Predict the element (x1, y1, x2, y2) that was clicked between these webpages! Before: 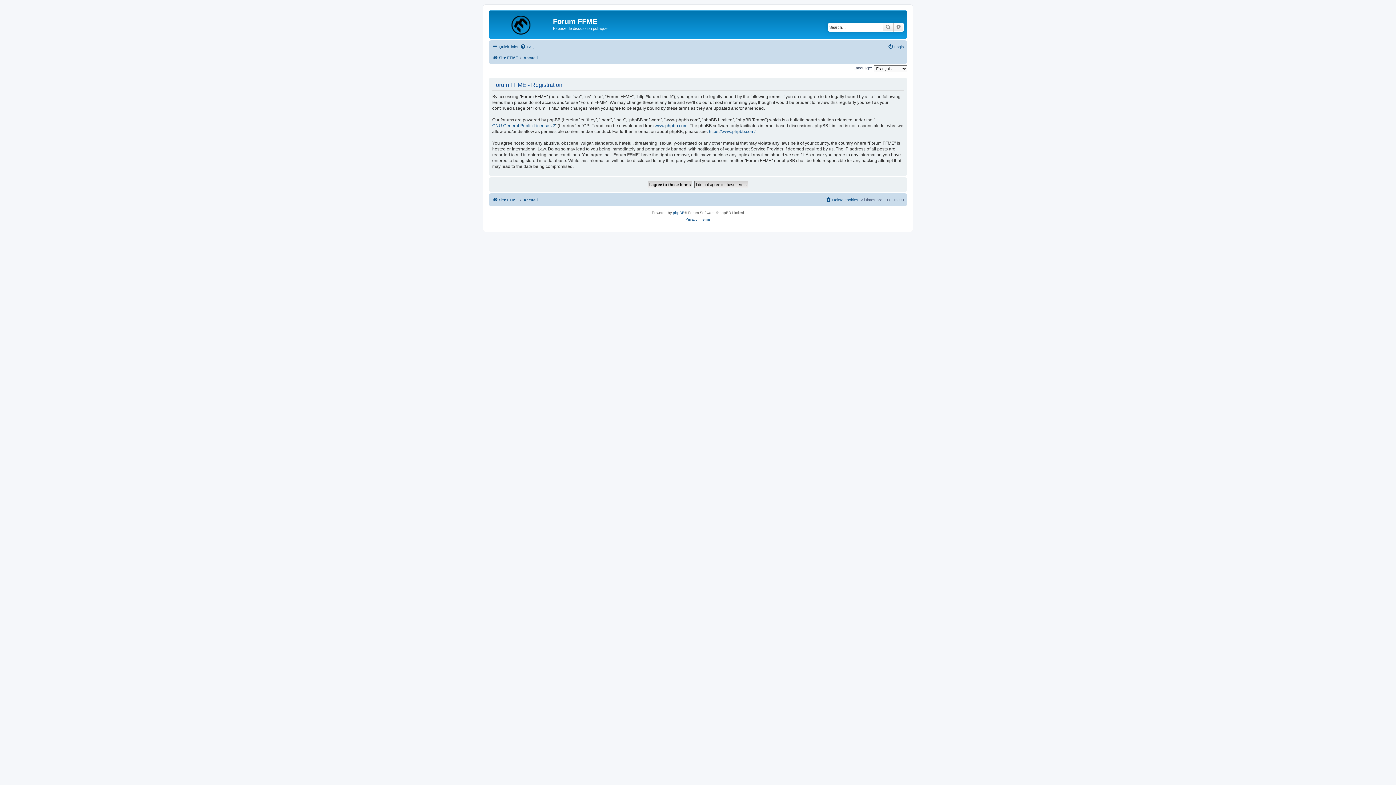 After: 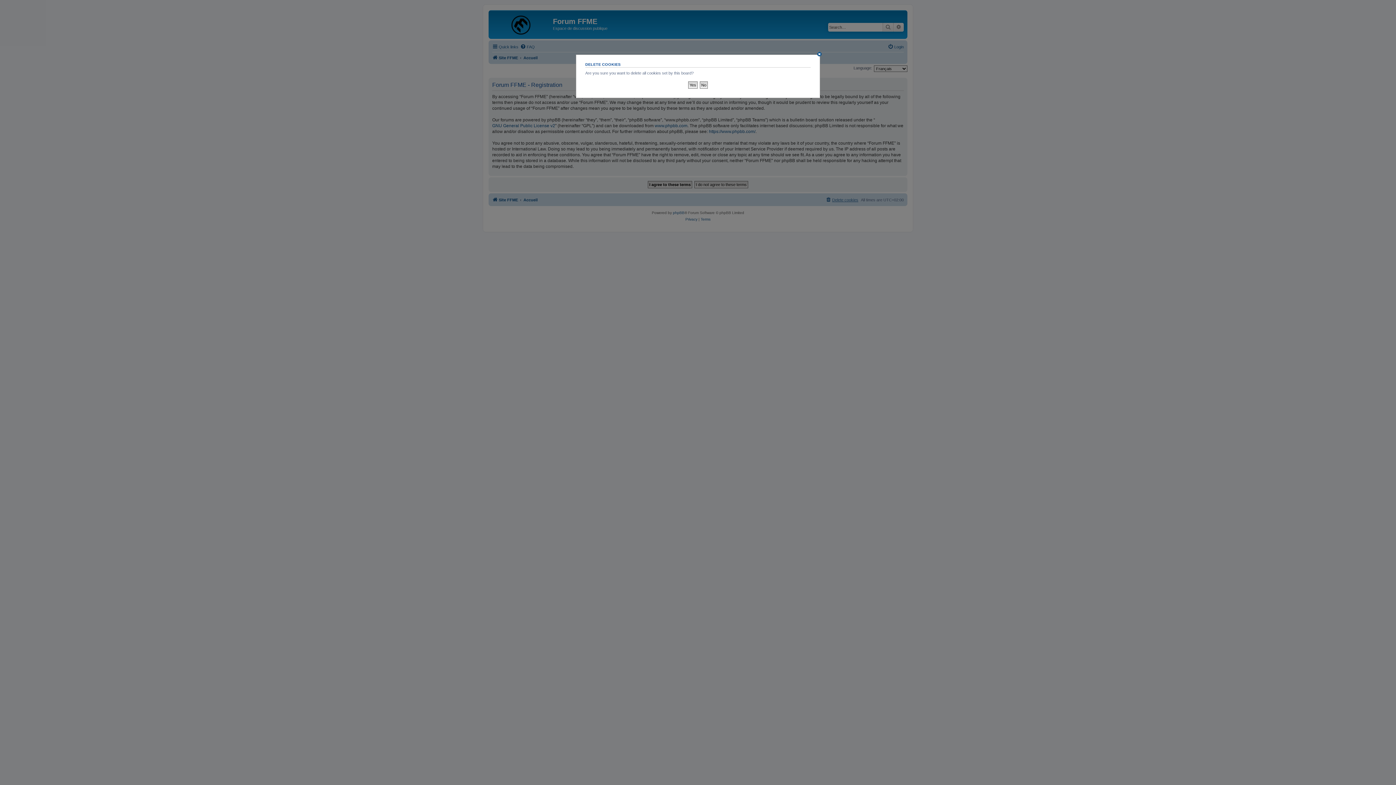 Action: bbox: (825, 195, 858, 204) label: Delete cookies